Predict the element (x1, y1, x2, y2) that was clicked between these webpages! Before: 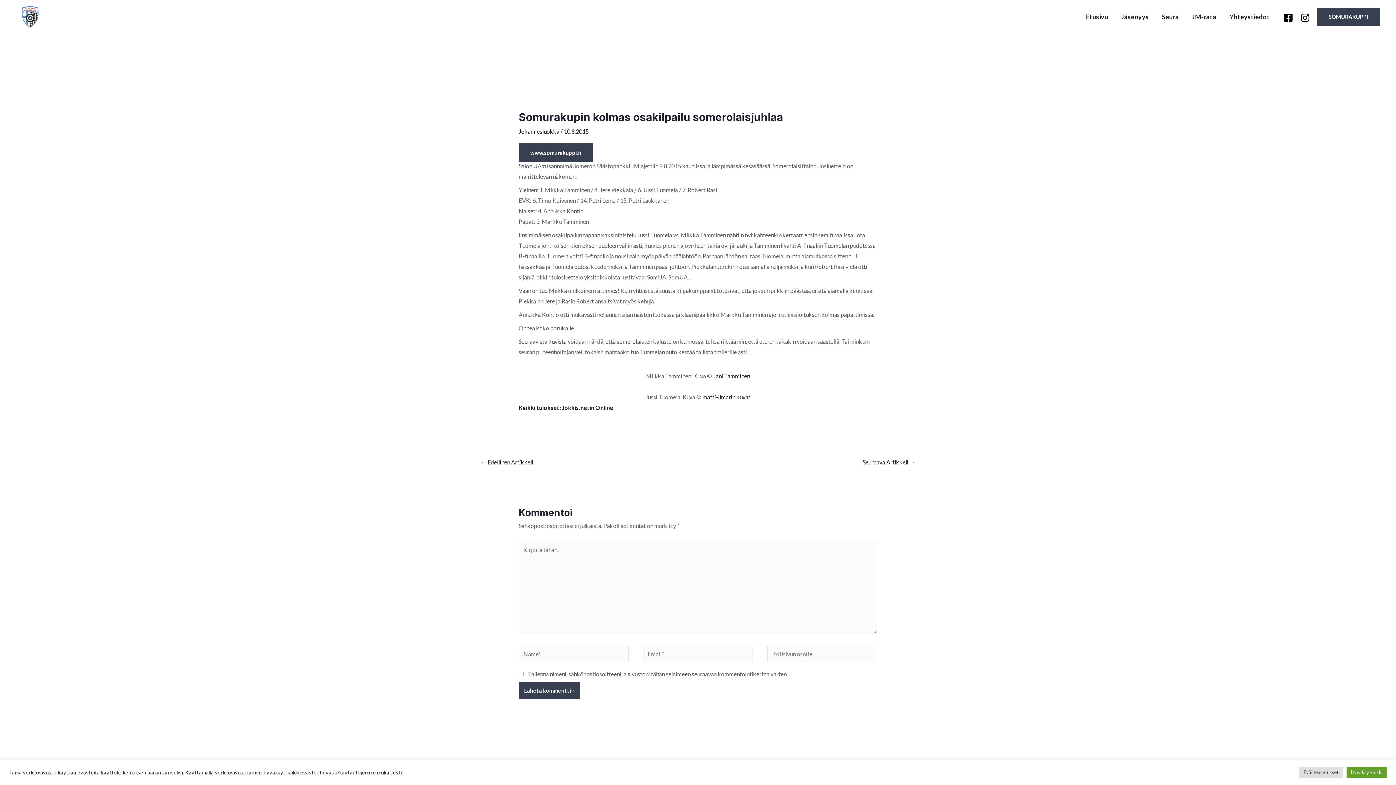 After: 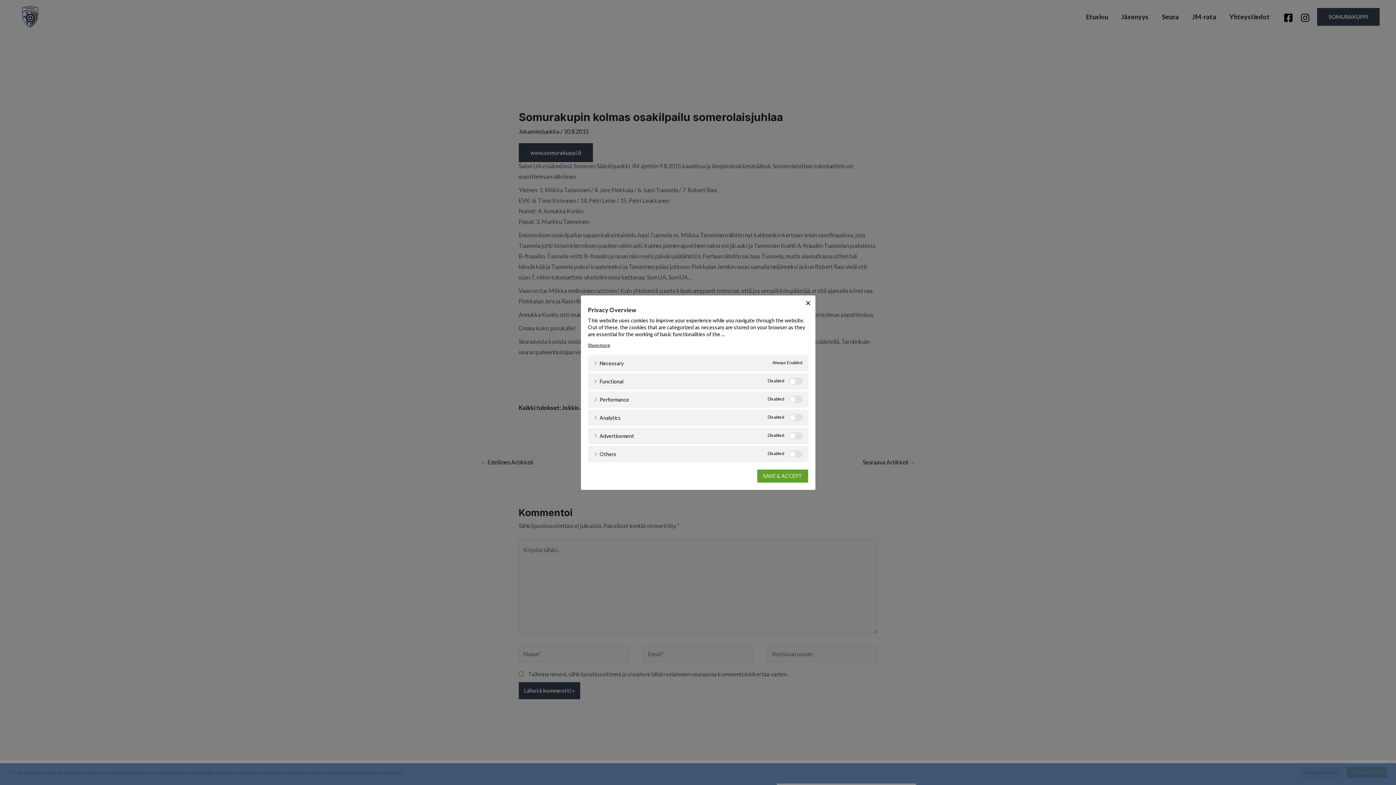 Action: label: Evästeasetukset bbox: (1299, 767, 1343, 778)